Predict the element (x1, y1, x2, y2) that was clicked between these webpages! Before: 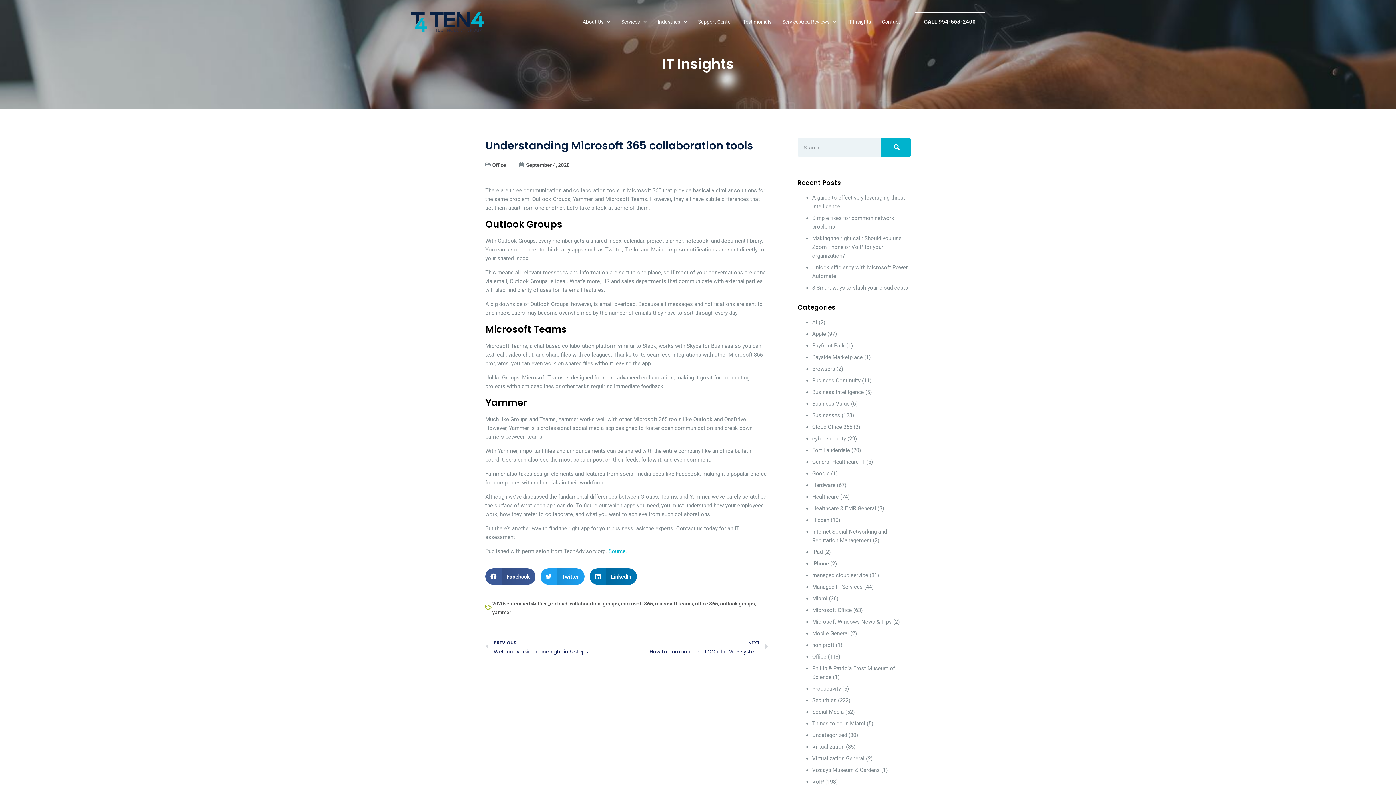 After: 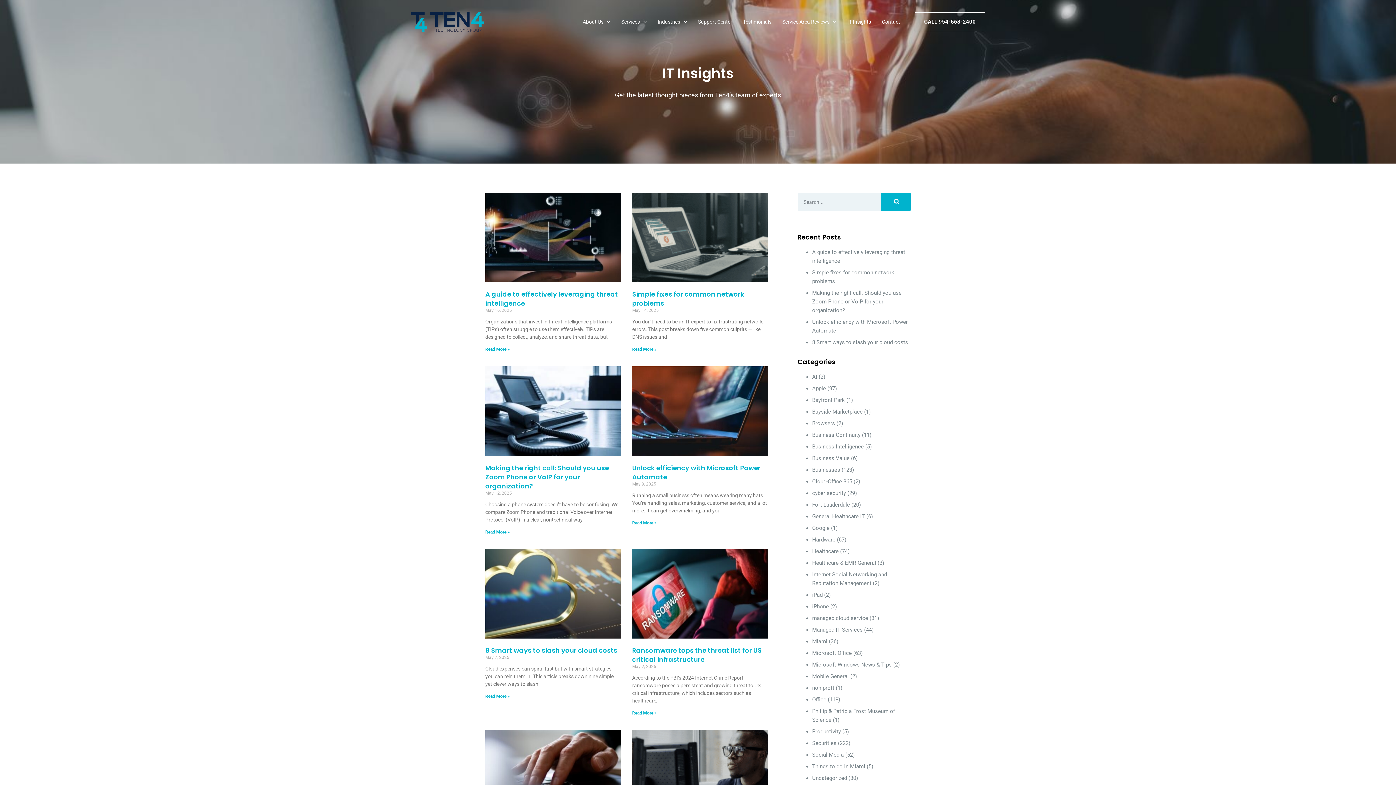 Action: label: microsoft teams bbox: (655, 601, 693, 606)